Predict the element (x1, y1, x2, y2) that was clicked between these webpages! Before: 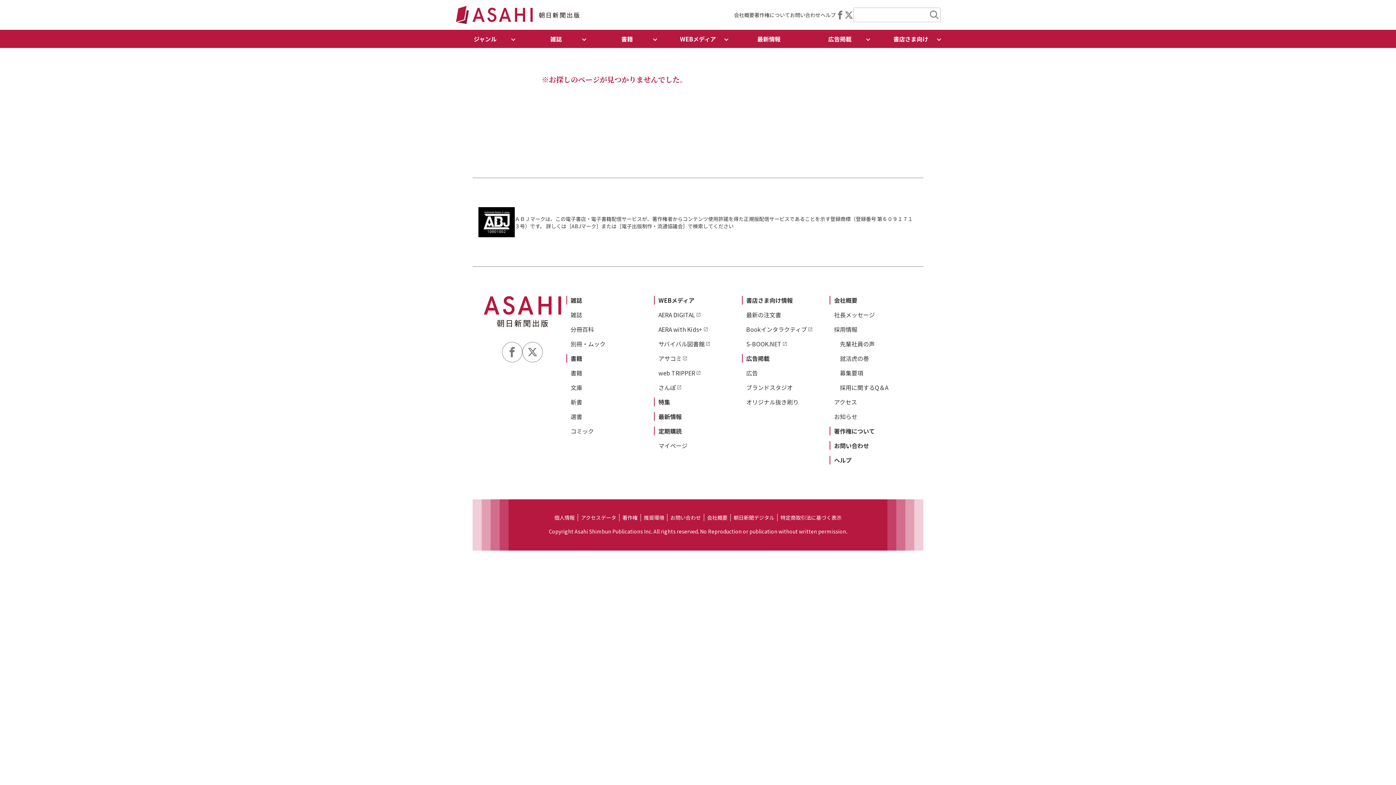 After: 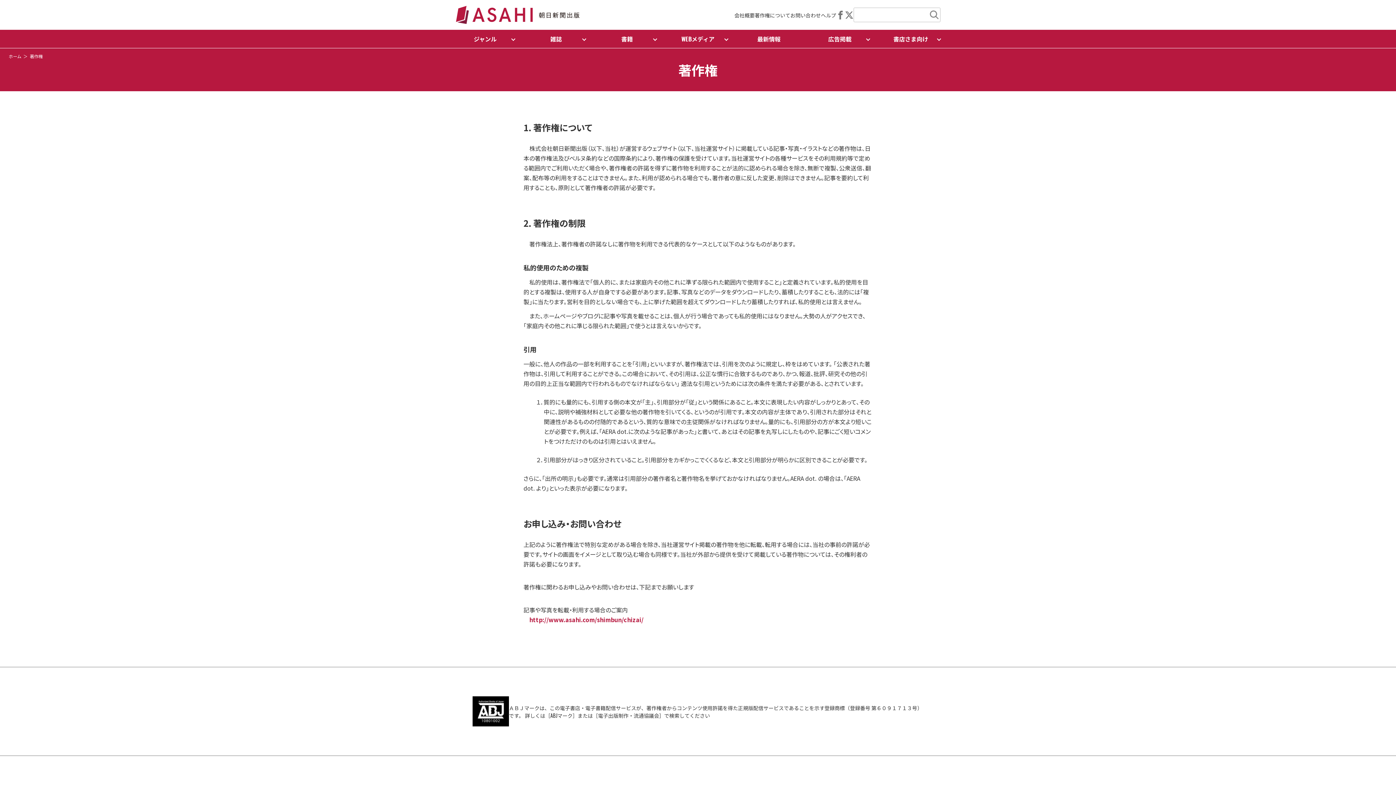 Action: label: 著作権について bbox: (754, 11, 790, 18)